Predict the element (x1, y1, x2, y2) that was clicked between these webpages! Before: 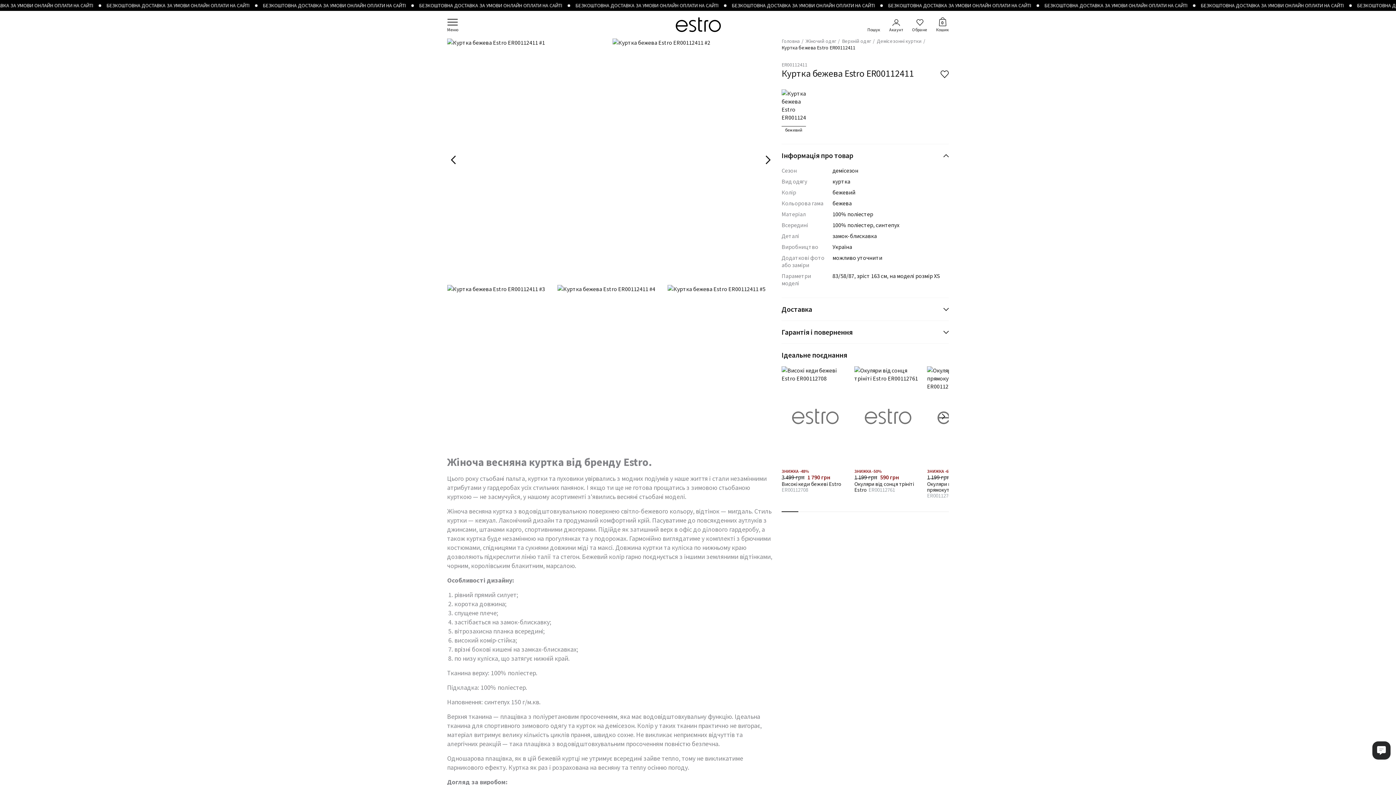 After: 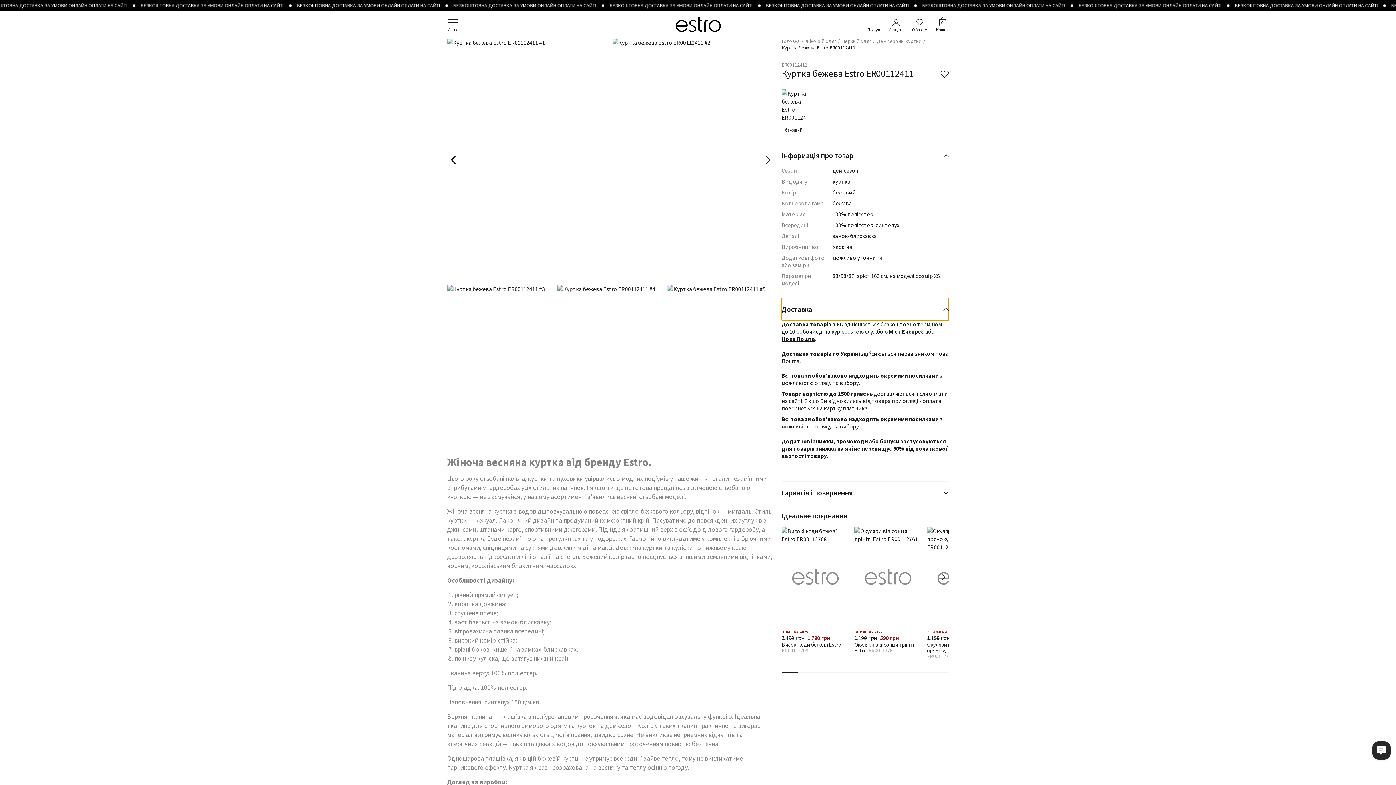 Action: bbox: (781, 298, 949, 320) label: Доставка